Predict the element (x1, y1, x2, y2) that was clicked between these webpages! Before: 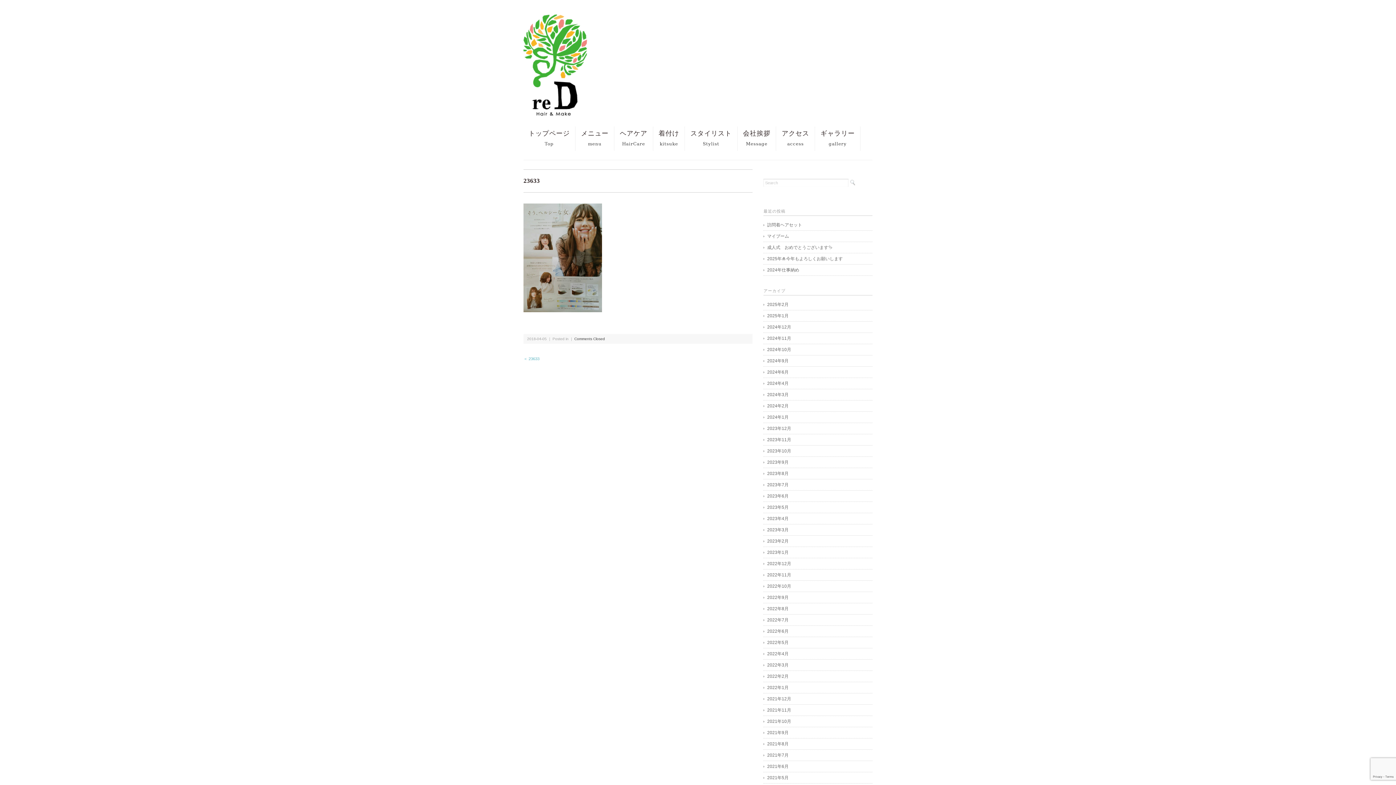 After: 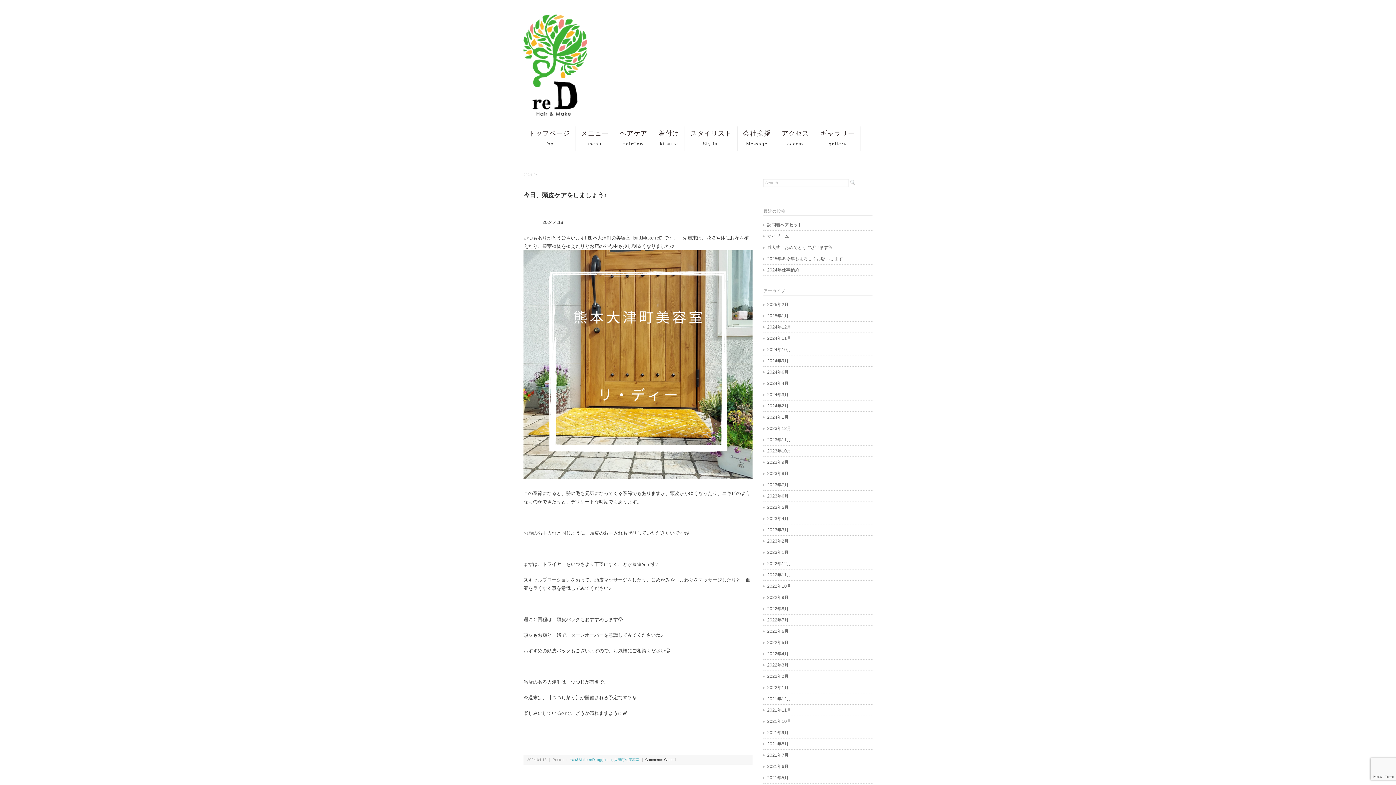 Action: label: 2024年4月 bbox: (763, 380, 872, 387)